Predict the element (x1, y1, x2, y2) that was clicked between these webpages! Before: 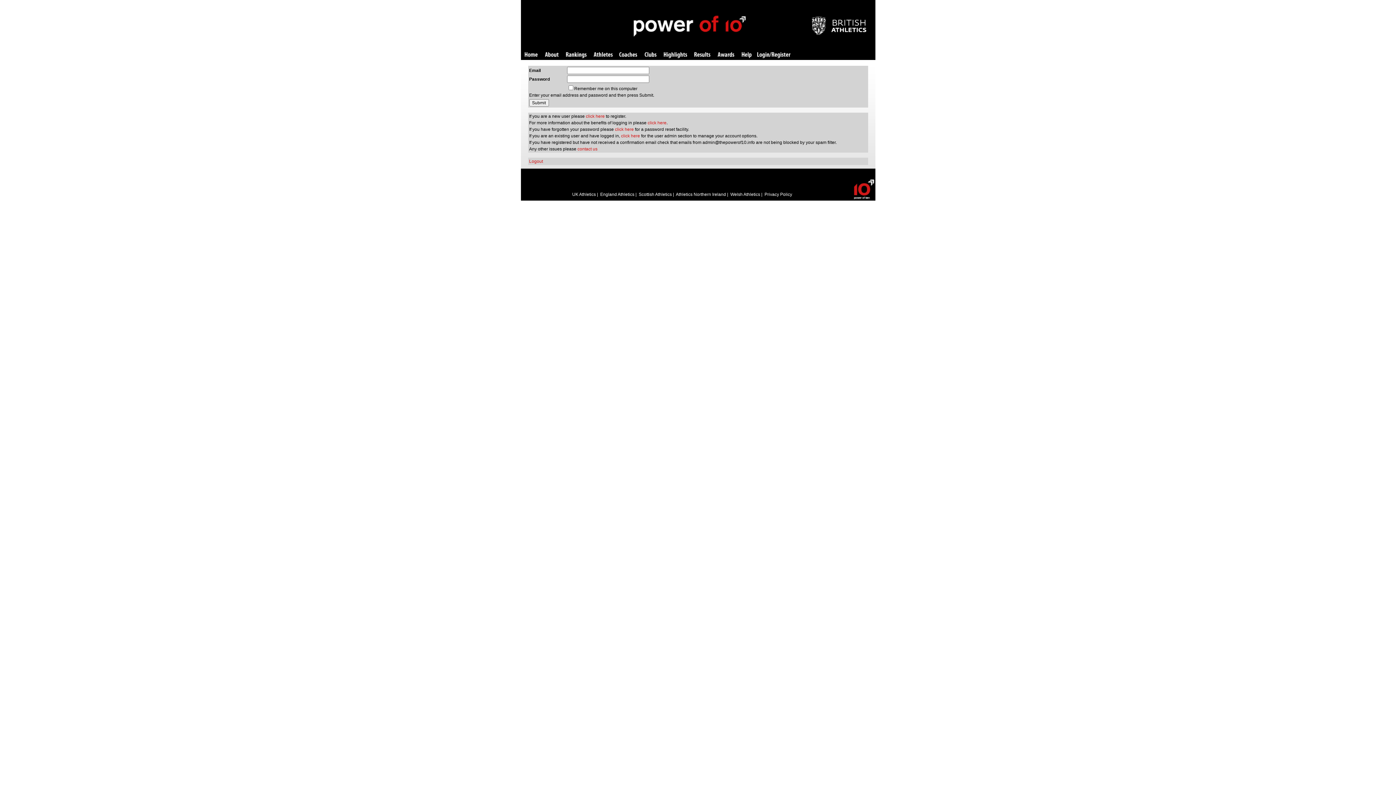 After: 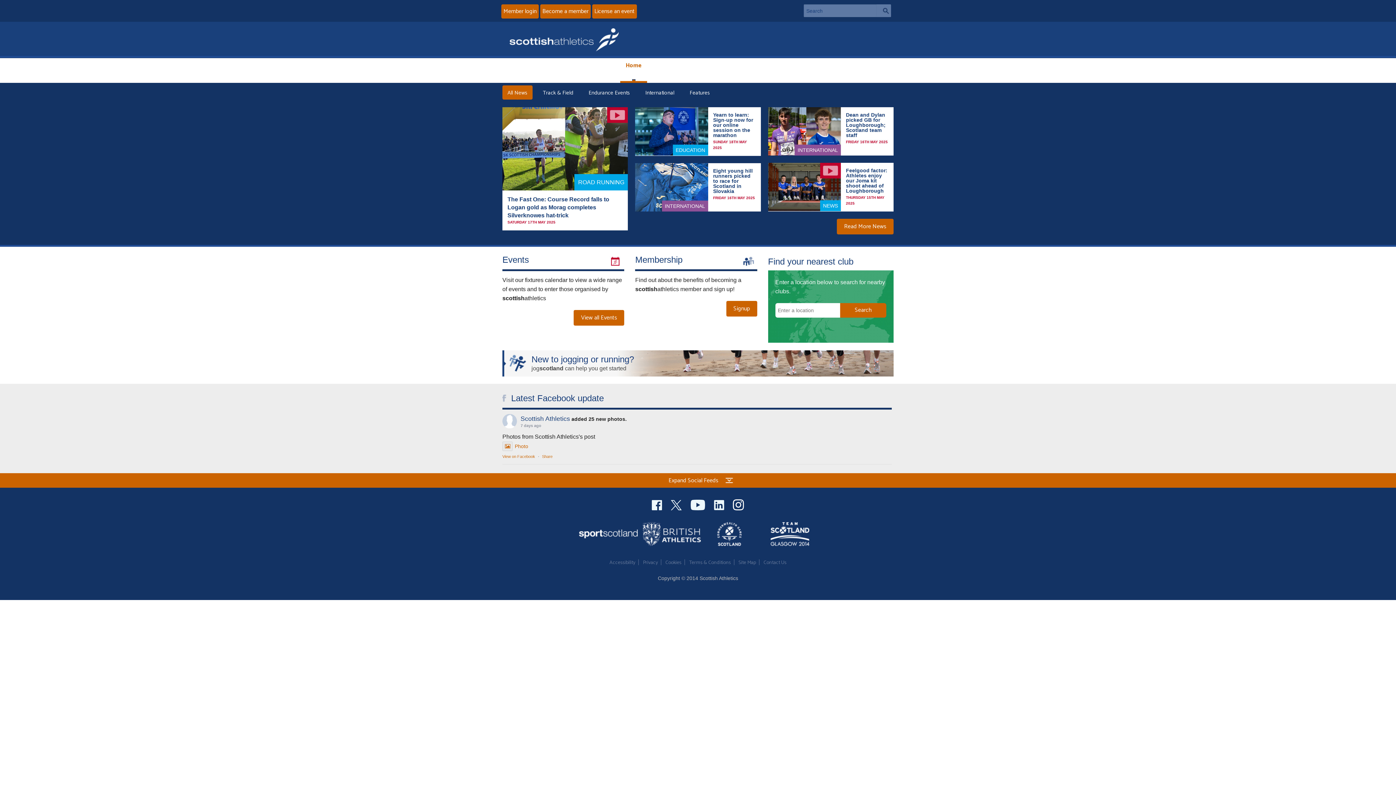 Action: label: Scottish Athletics bbox: (638, 192, 672, 197)